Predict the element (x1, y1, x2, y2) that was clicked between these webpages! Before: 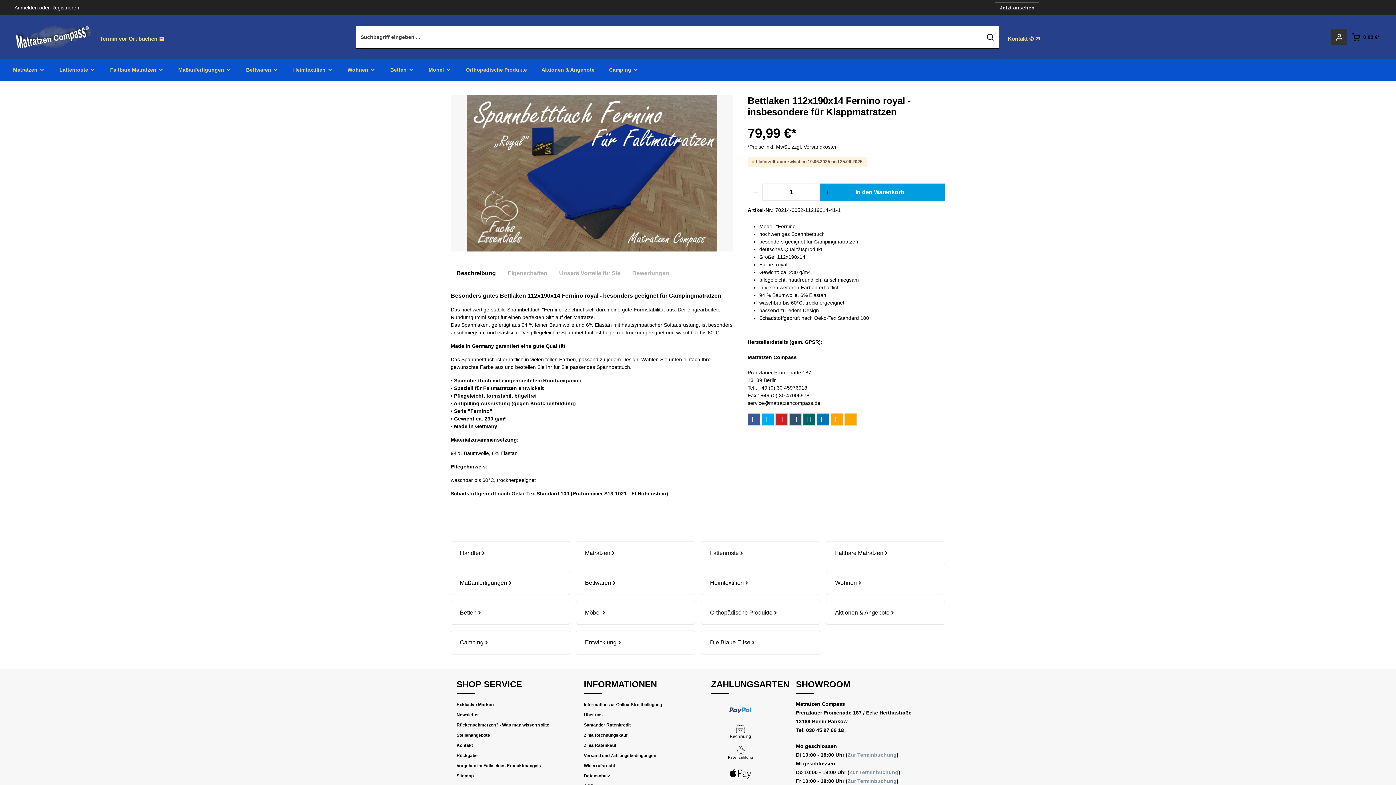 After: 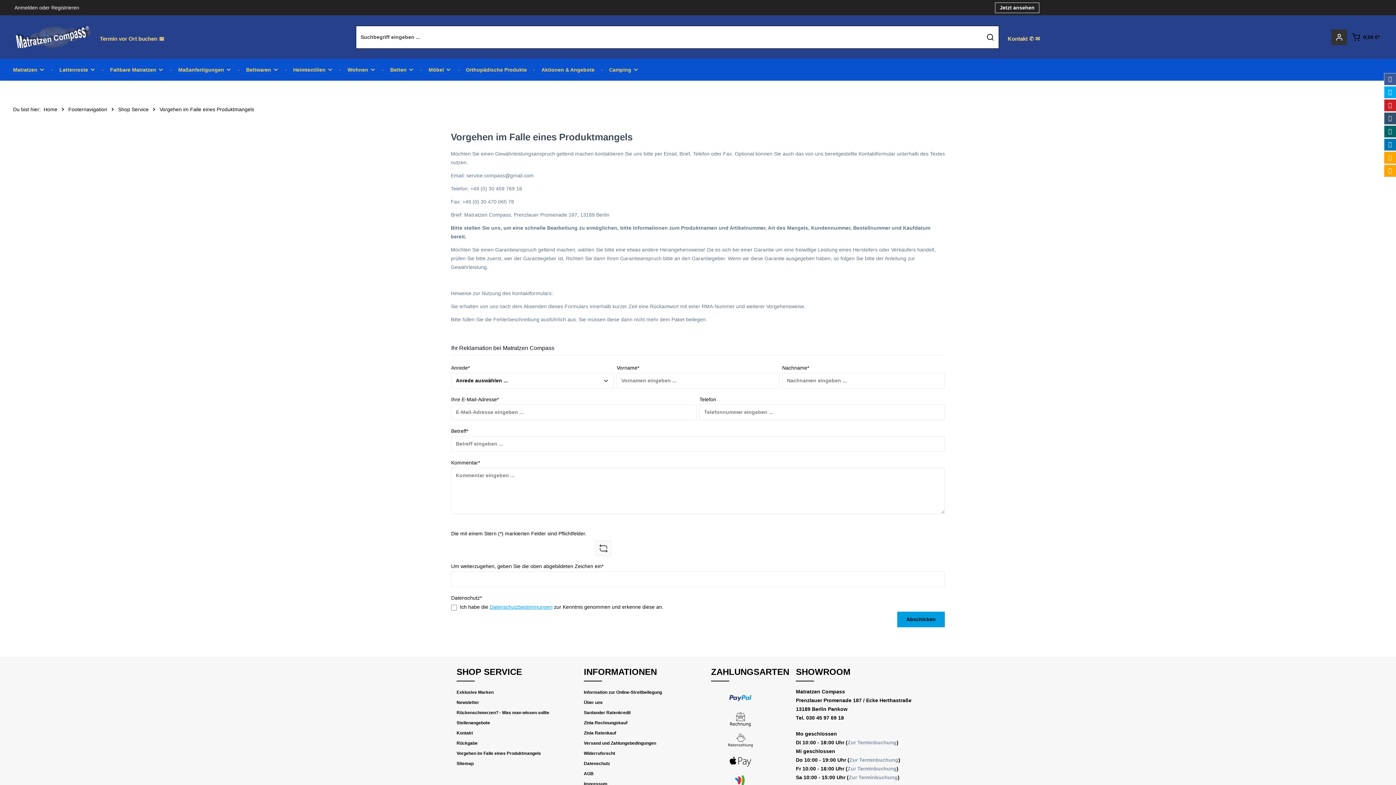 Action: label: Vorgehen im Falle eines Produktmangels bbox: (456, 763, 541, 768)